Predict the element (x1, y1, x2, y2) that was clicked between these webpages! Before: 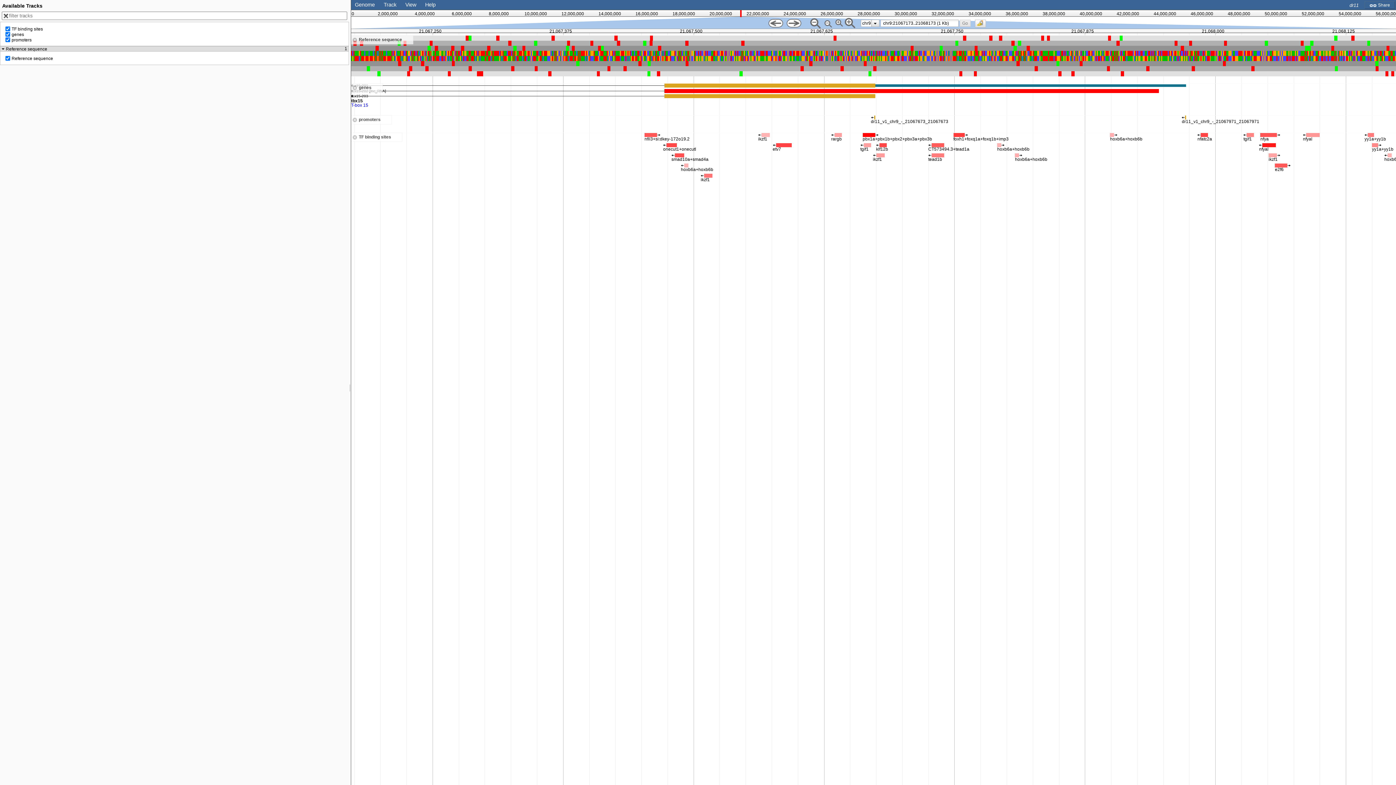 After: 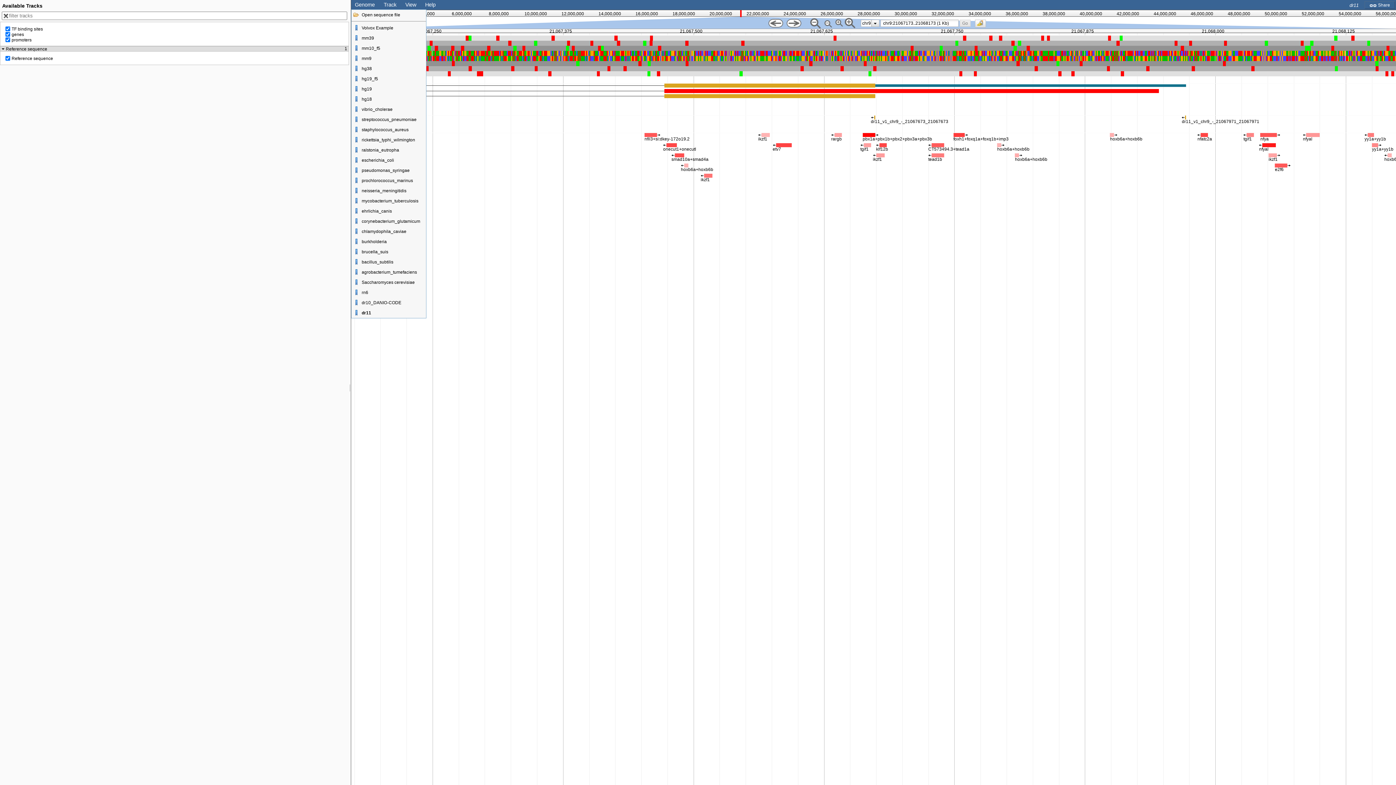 Action: bbox: (354, 1, 374, 7) label: Genome